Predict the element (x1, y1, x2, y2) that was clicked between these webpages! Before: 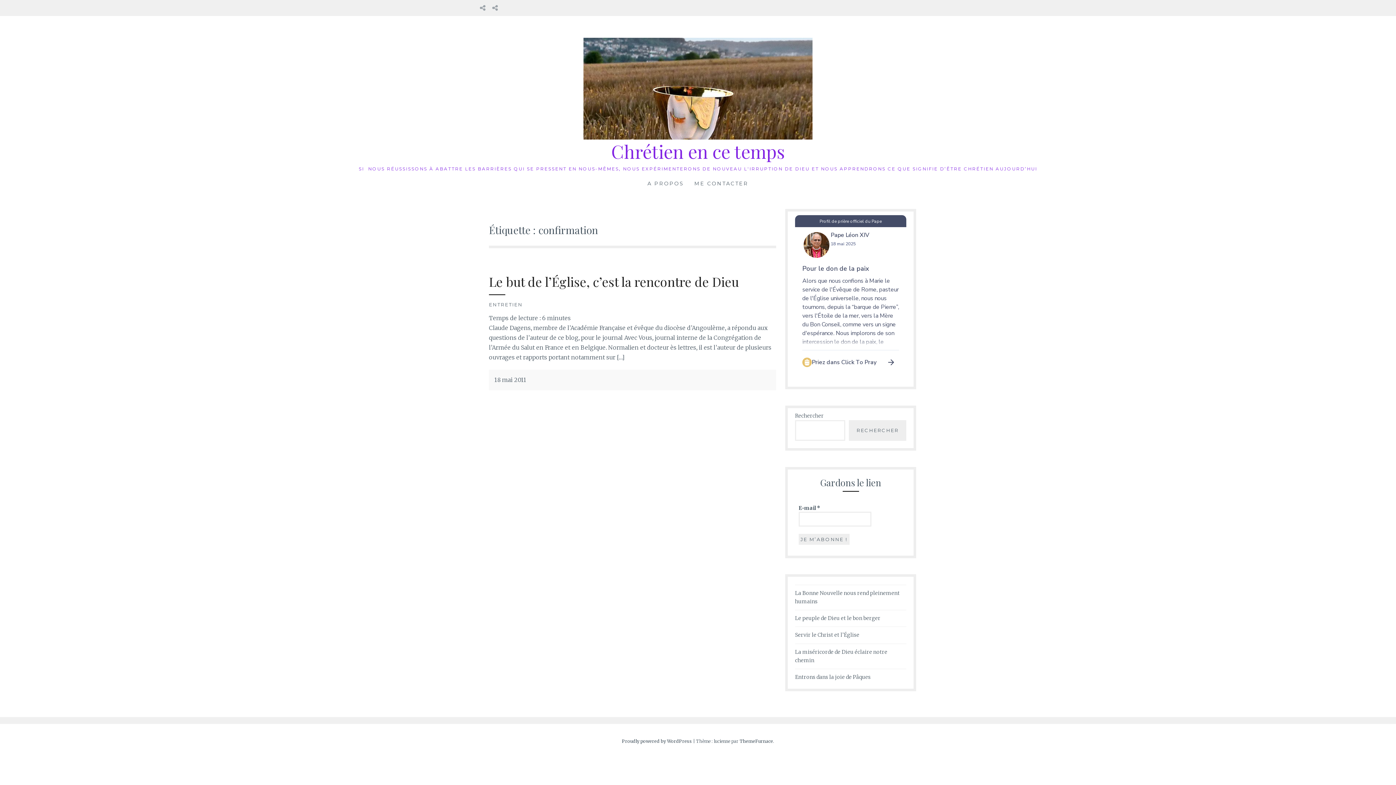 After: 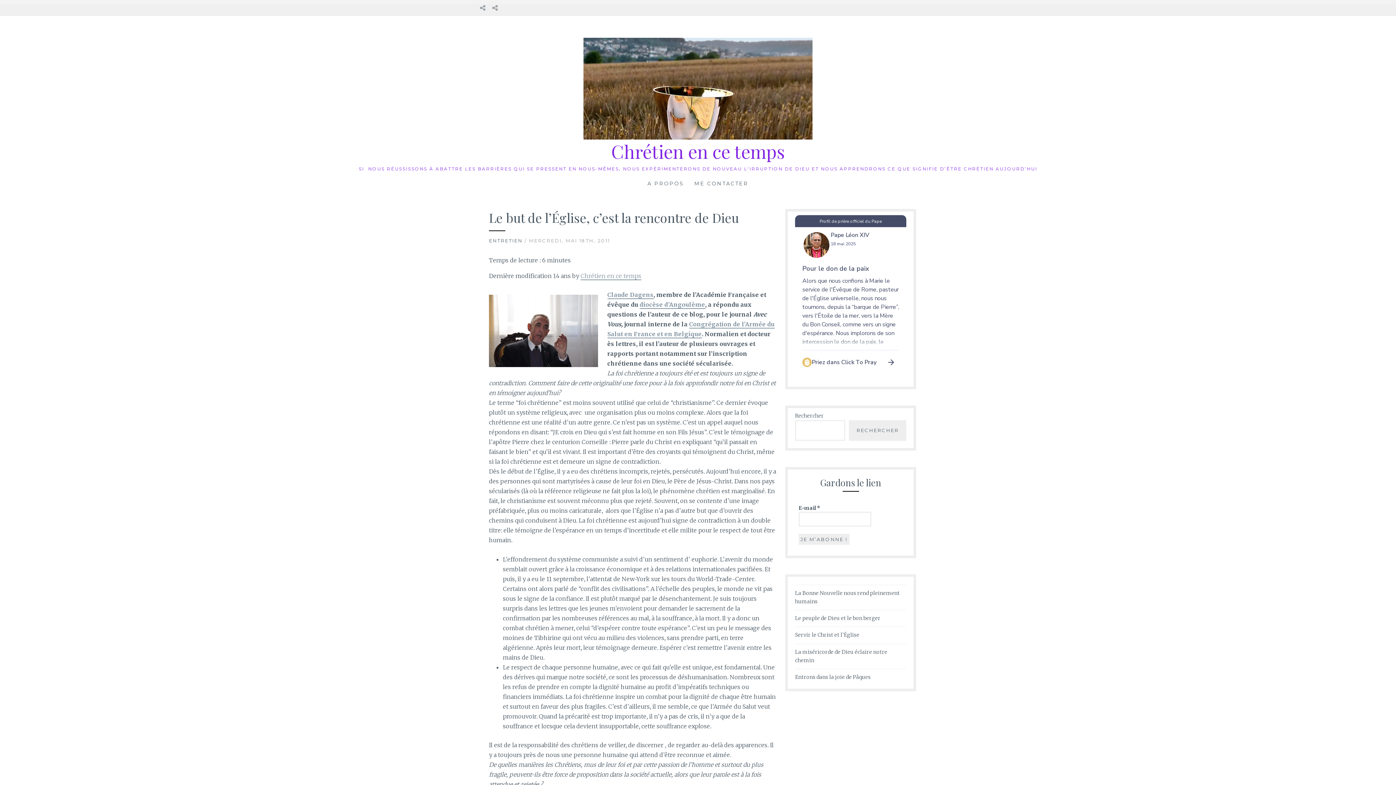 Action: label: 18 mai 2011 bbox: (494, 376, 526, 383)